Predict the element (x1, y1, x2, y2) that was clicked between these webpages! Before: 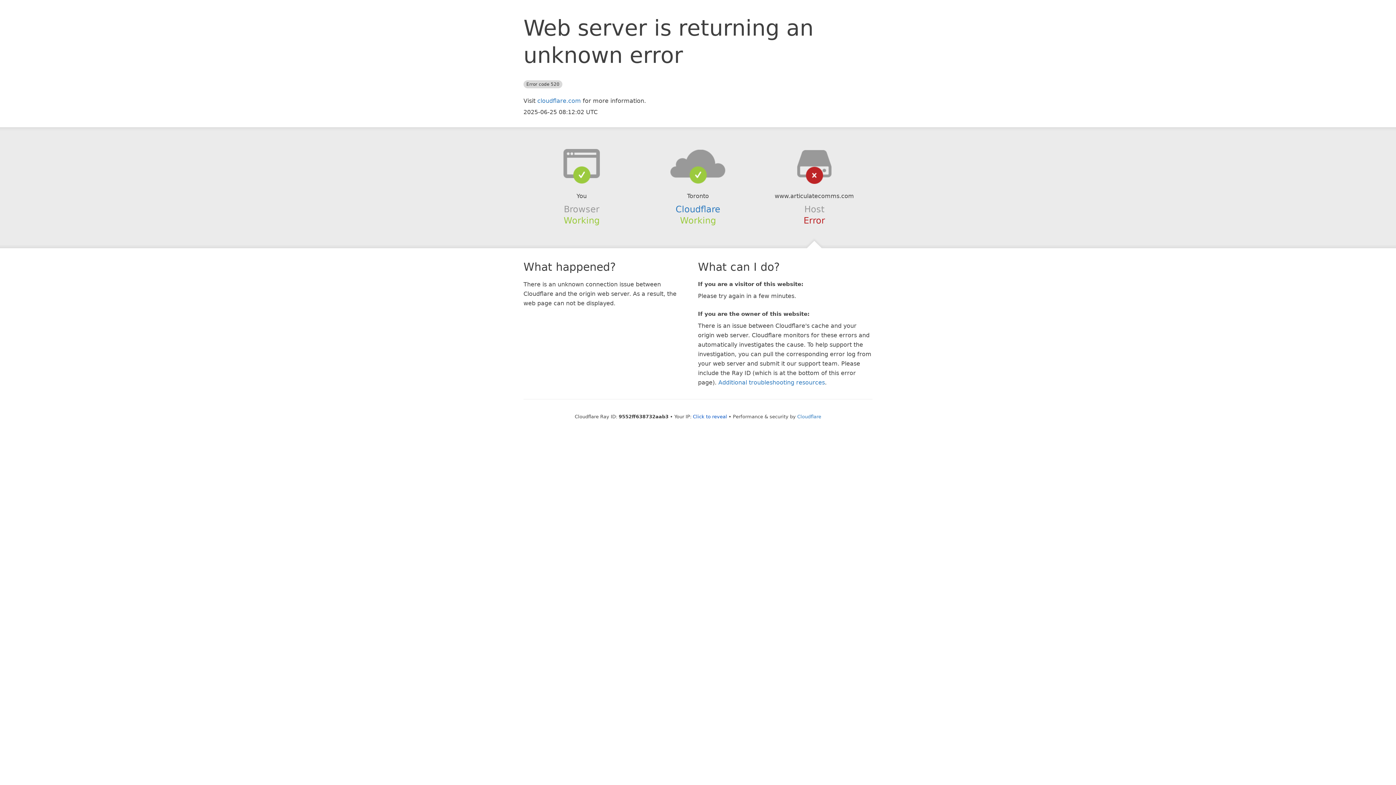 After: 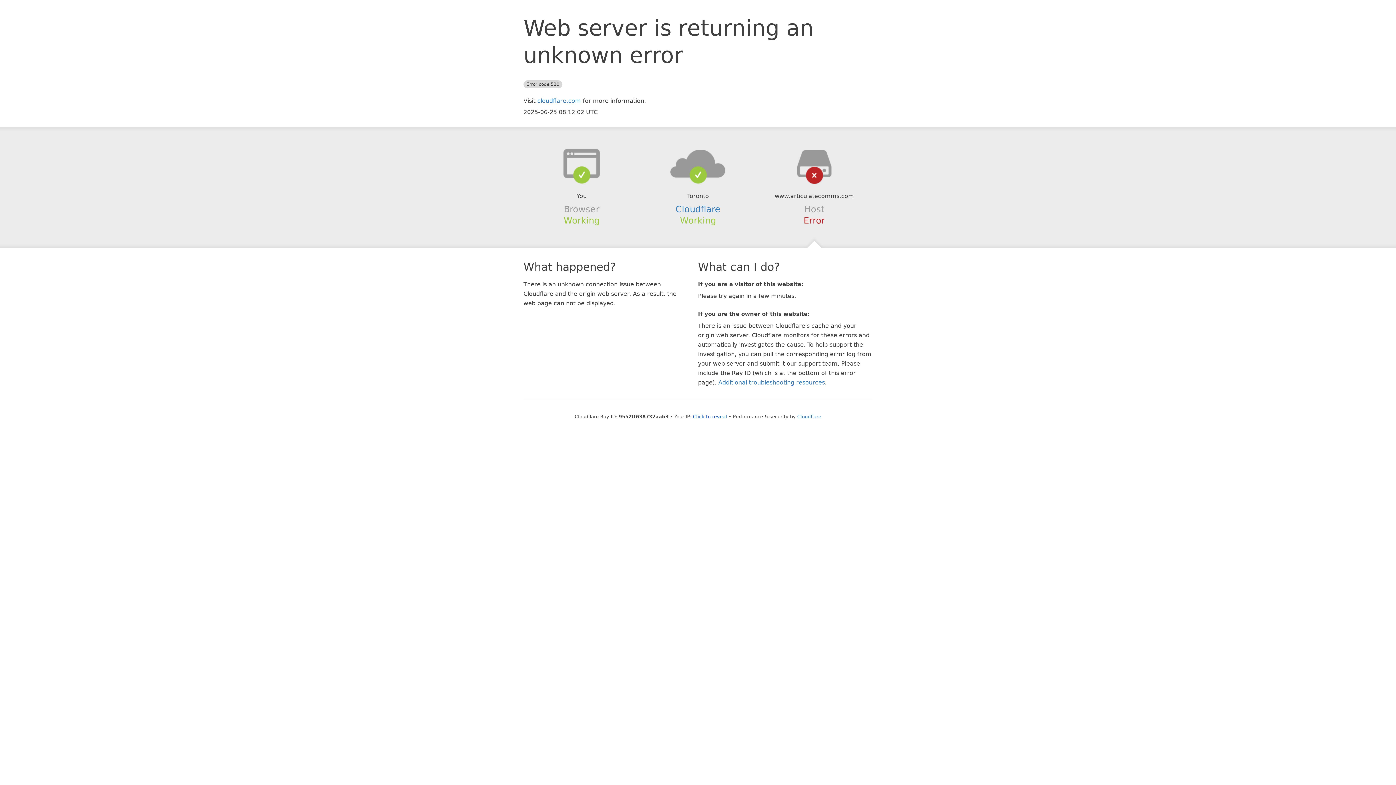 Action: bbox: (639, 148, 756, 178)